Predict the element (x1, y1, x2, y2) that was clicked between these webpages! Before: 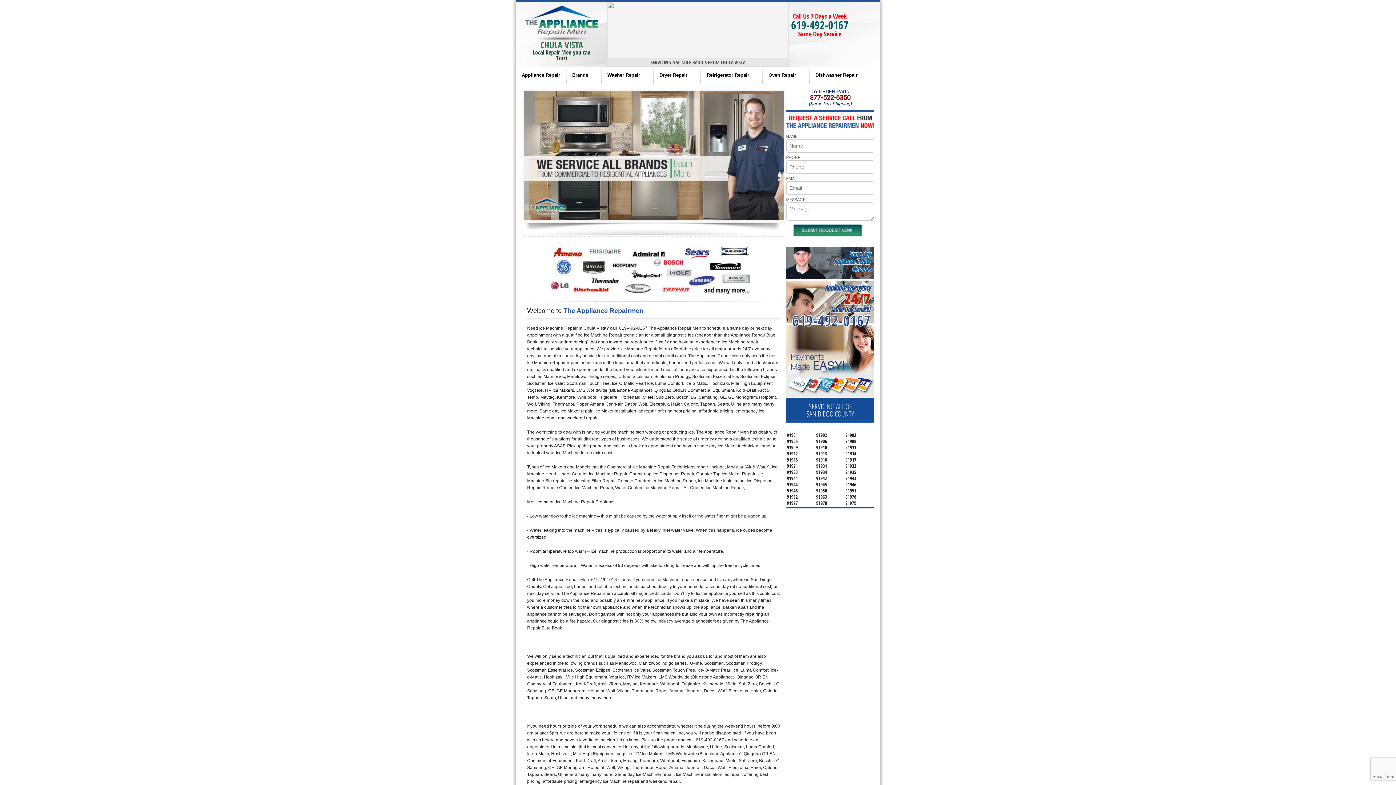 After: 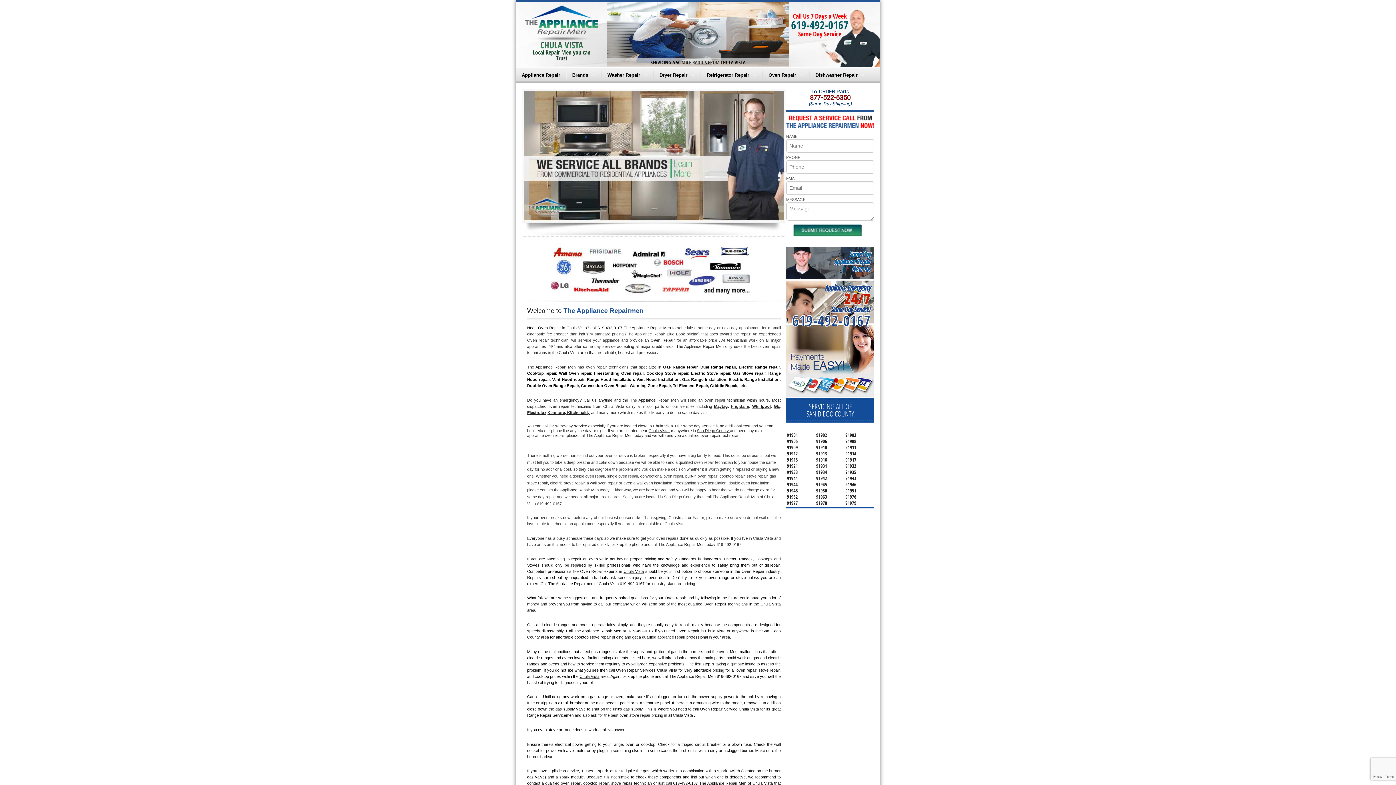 Action: bbox: (763, 67, 809, 82) label: Oven Repair